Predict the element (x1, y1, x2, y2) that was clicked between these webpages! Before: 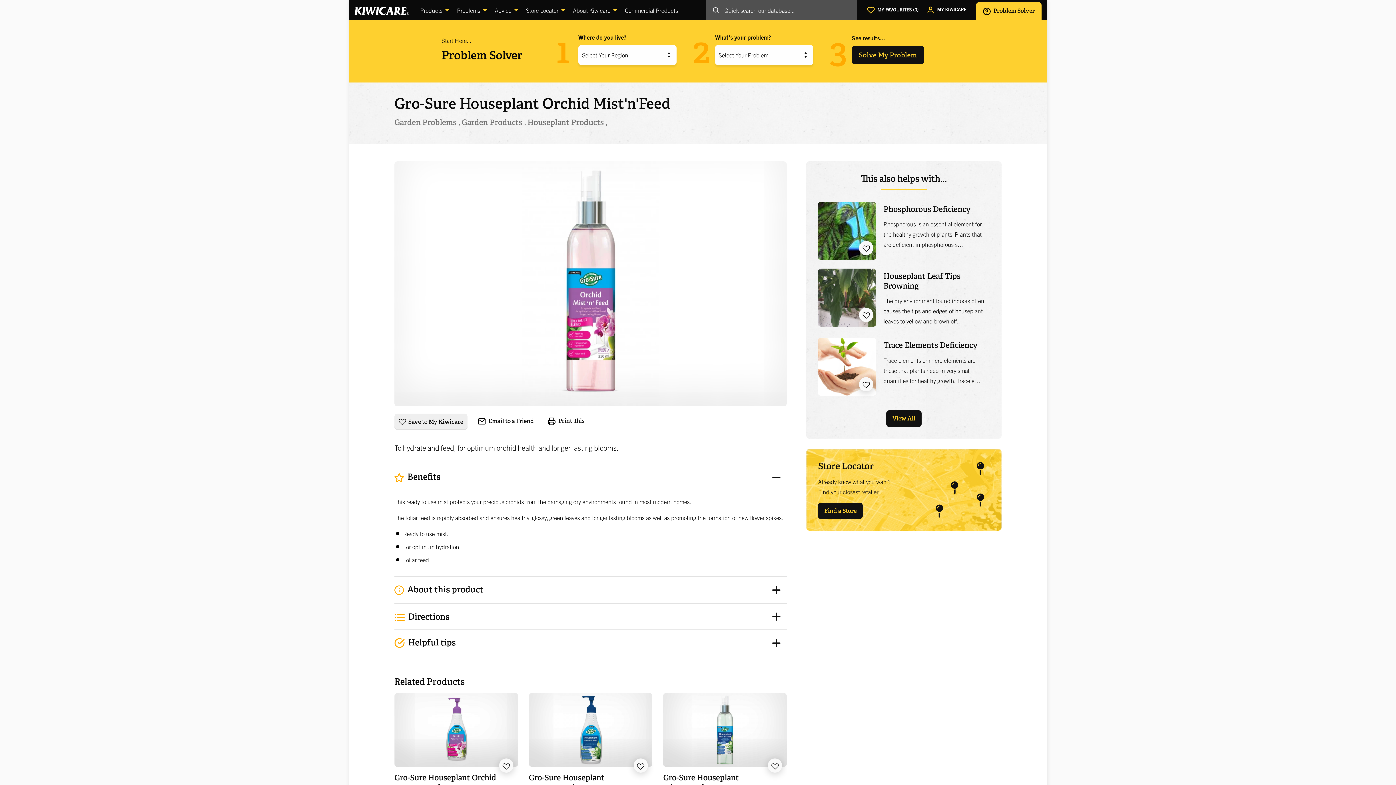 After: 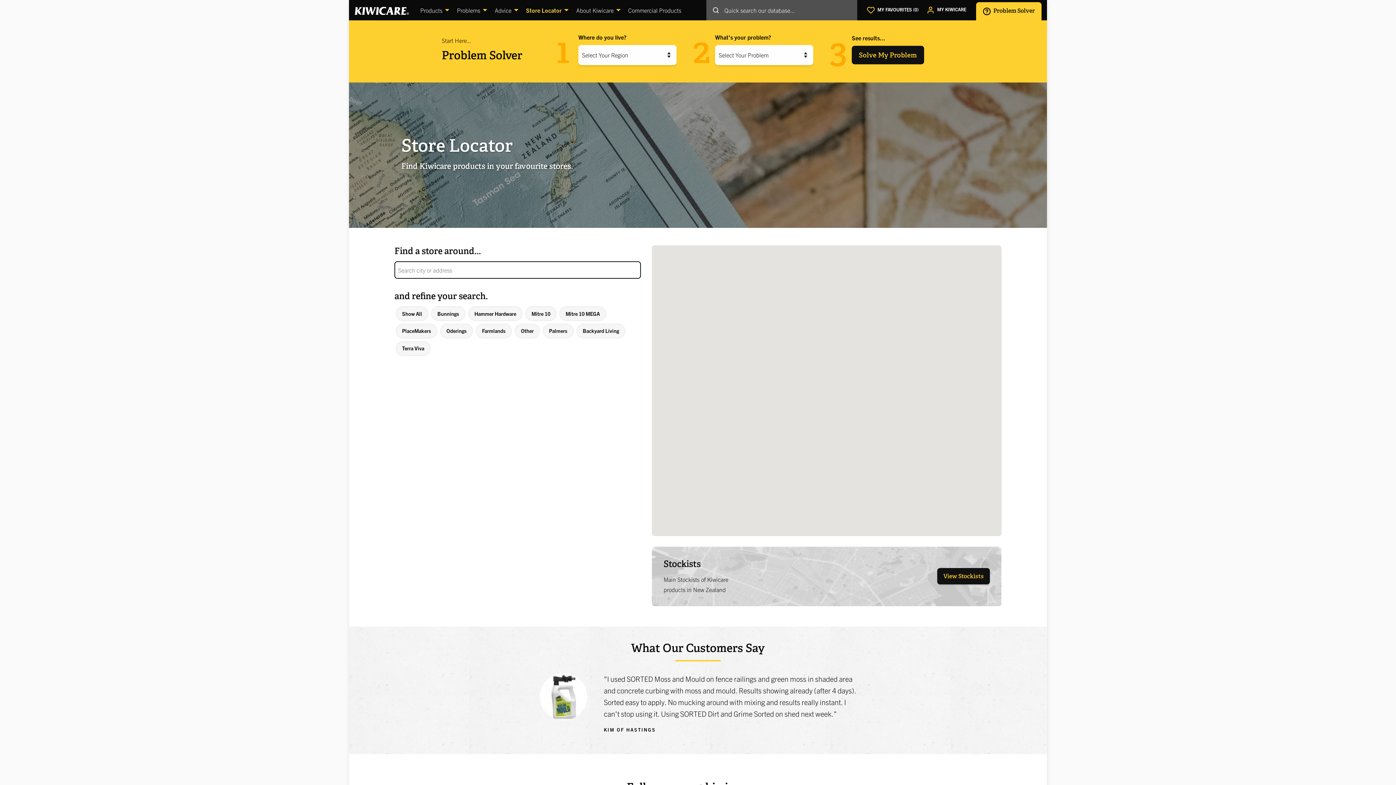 Action: label: Find a Store bbox: (818, 502, 863, 519)